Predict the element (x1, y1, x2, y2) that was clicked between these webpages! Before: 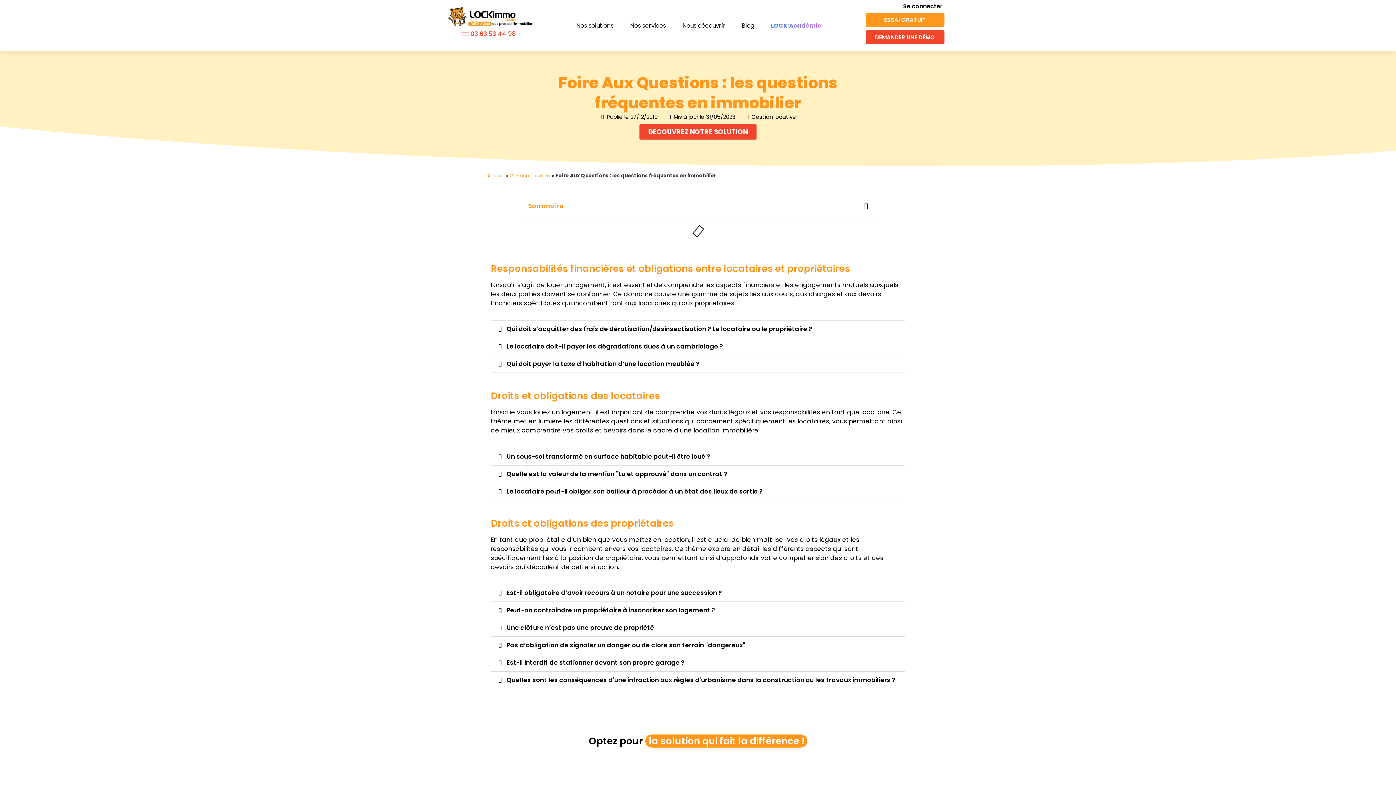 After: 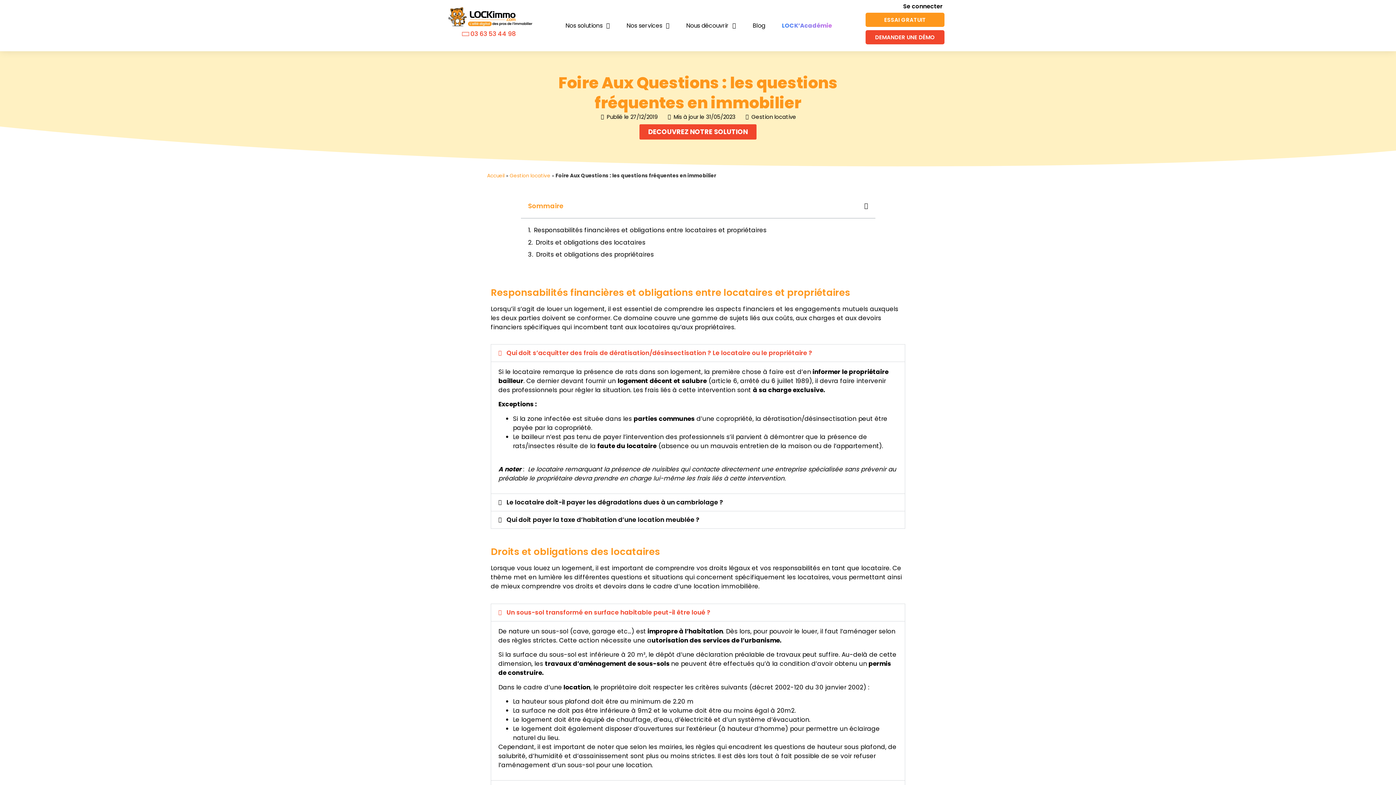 Action: label: Quelles sont les conséquences d'une infraction aux règles d'urbanisme dans la construction ou les travaux immobiliers ? bbox: (491, 672, 905, 689)